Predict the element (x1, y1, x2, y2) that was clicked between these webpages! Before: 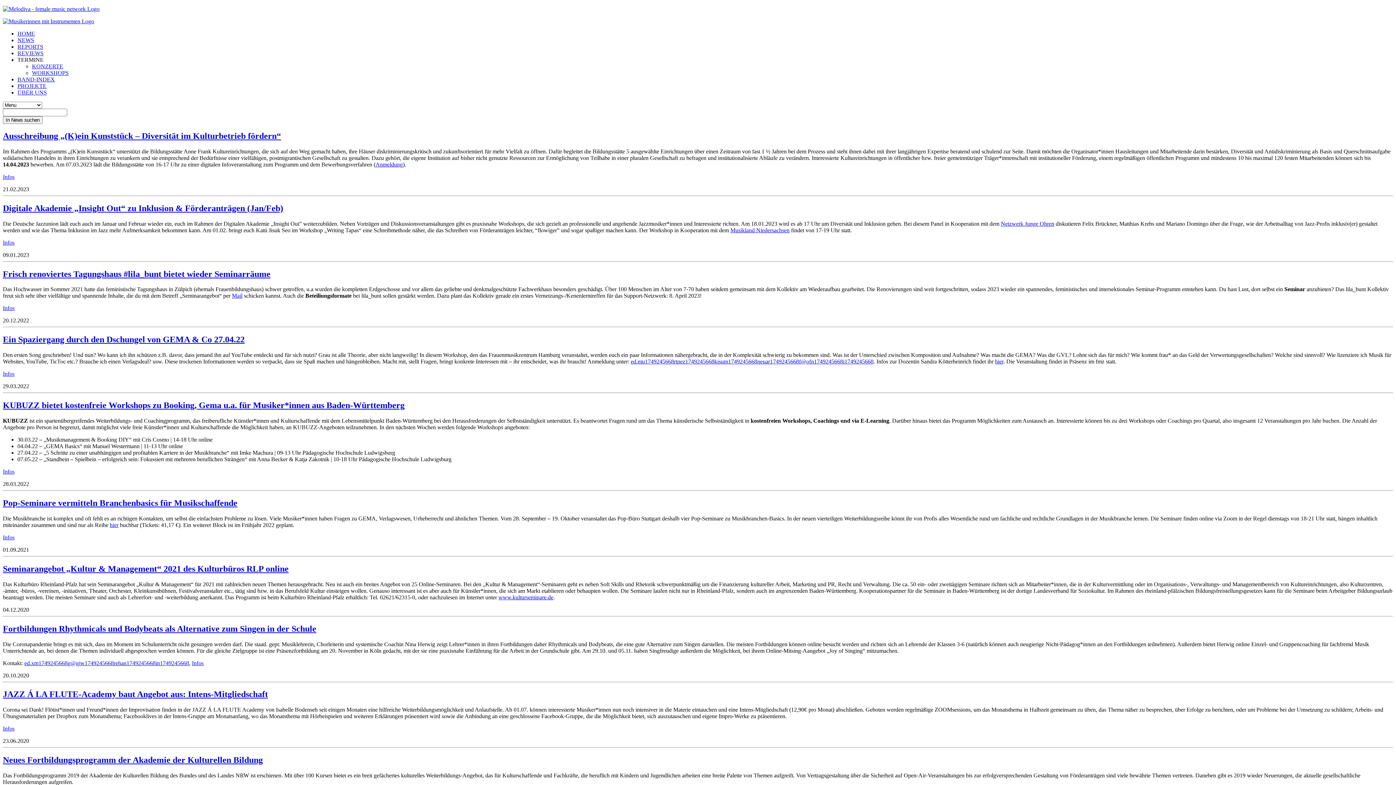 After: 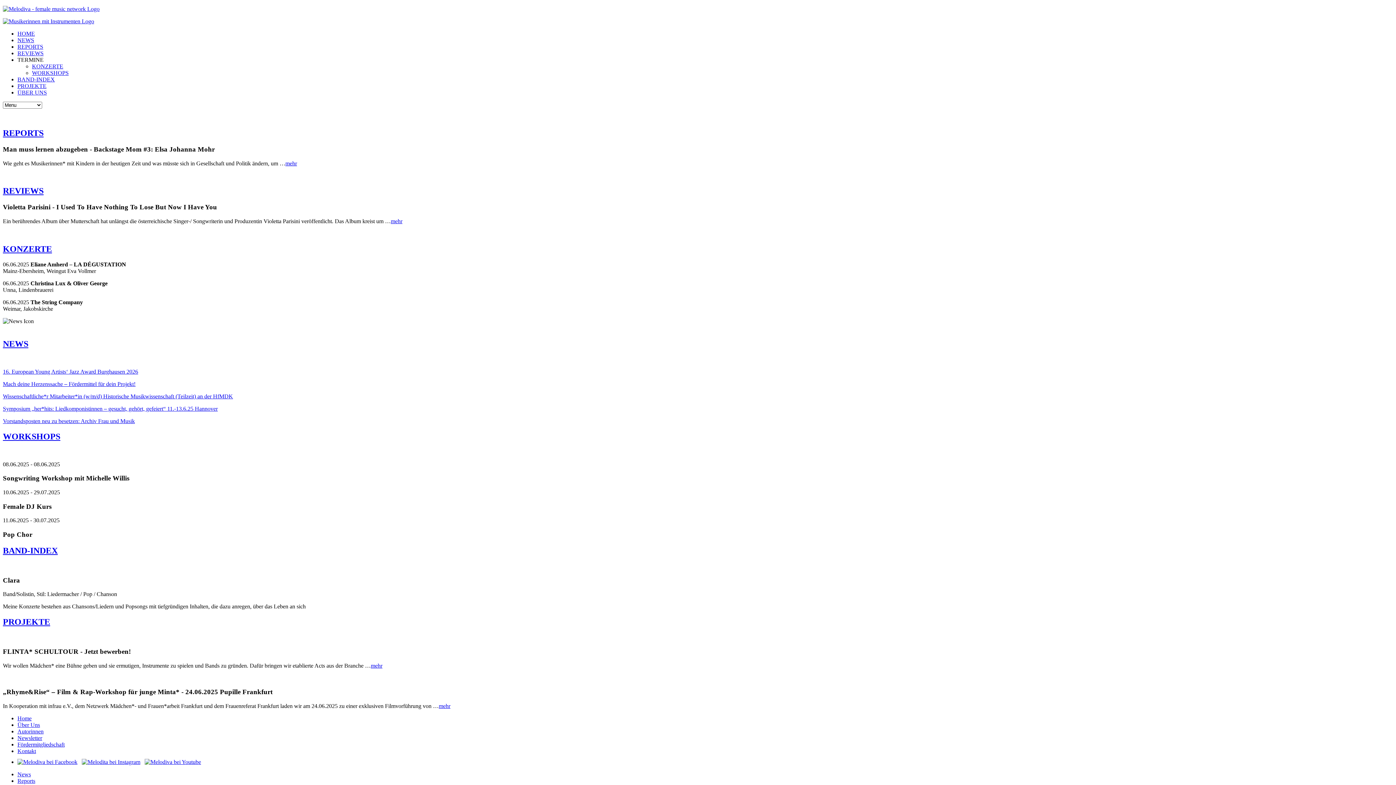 Action: bbox: (2, 5, 99, 12)